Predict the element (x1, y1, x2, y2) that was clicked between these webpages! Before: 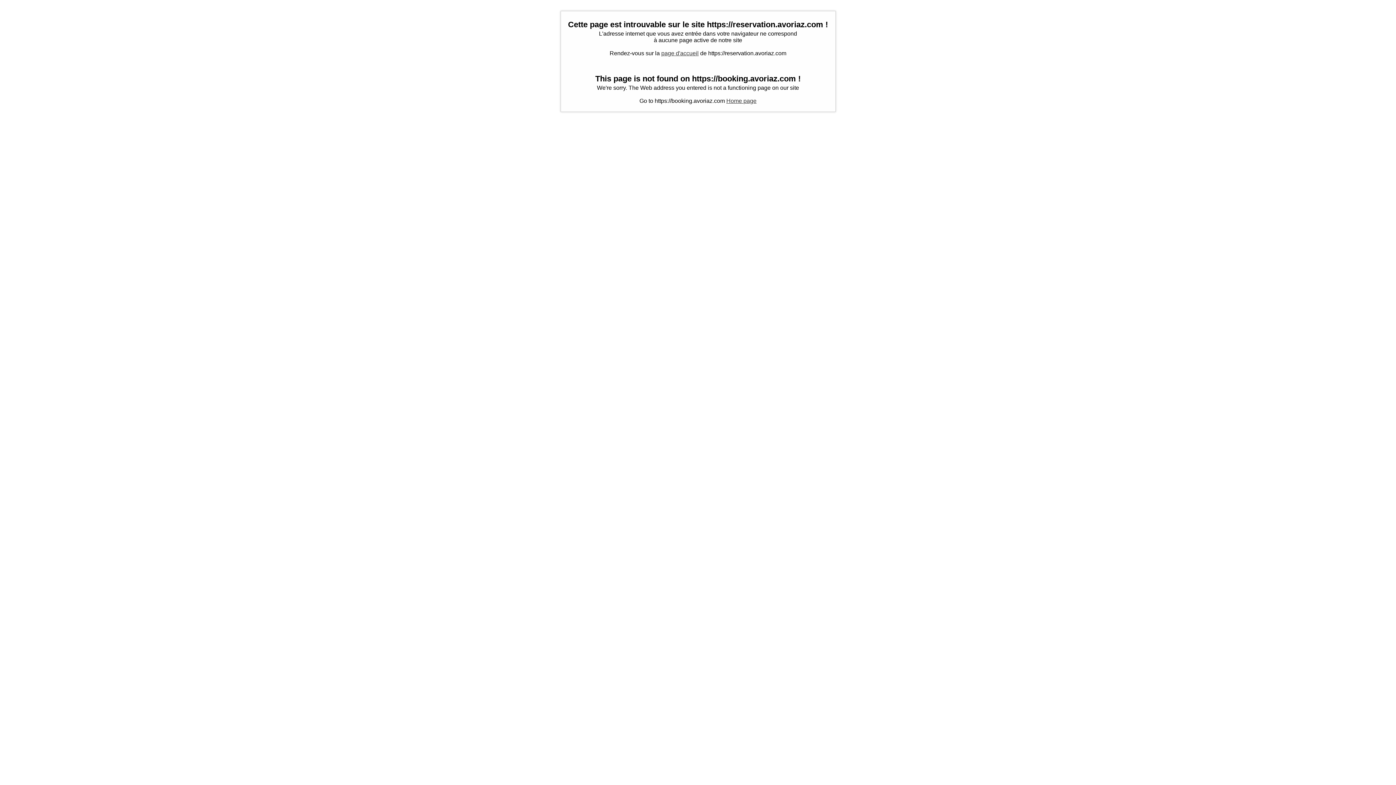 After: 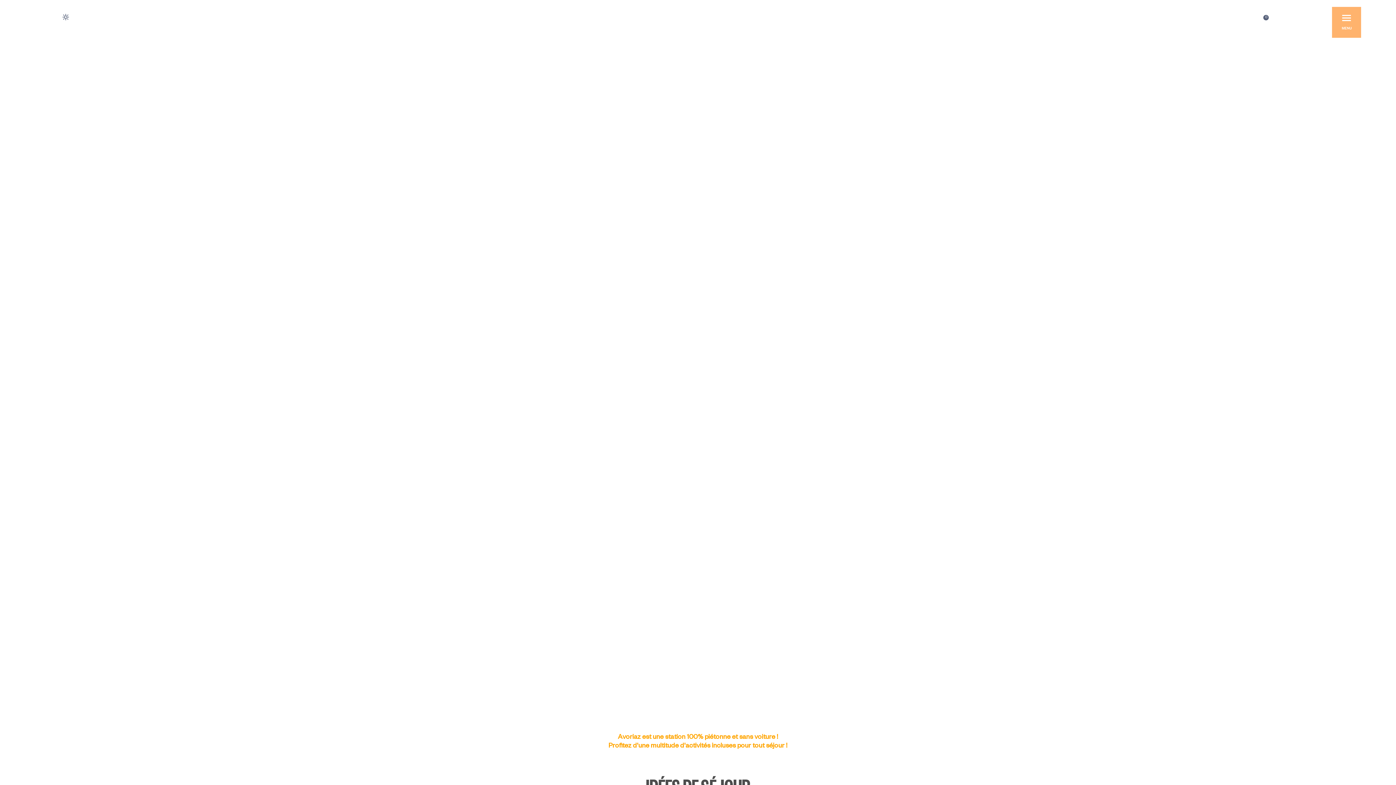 Action: label: page d'accueil bbox: (661, 50, 698, 56)